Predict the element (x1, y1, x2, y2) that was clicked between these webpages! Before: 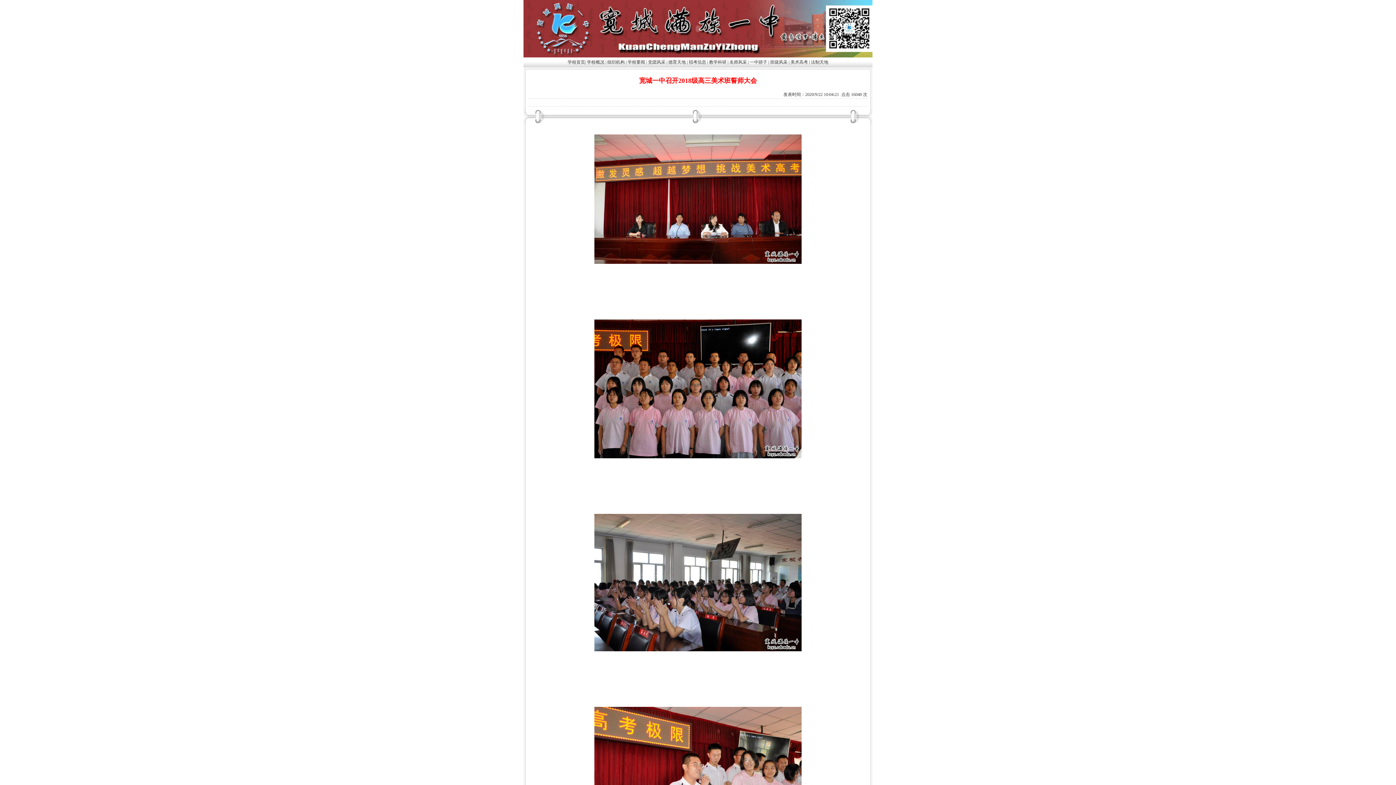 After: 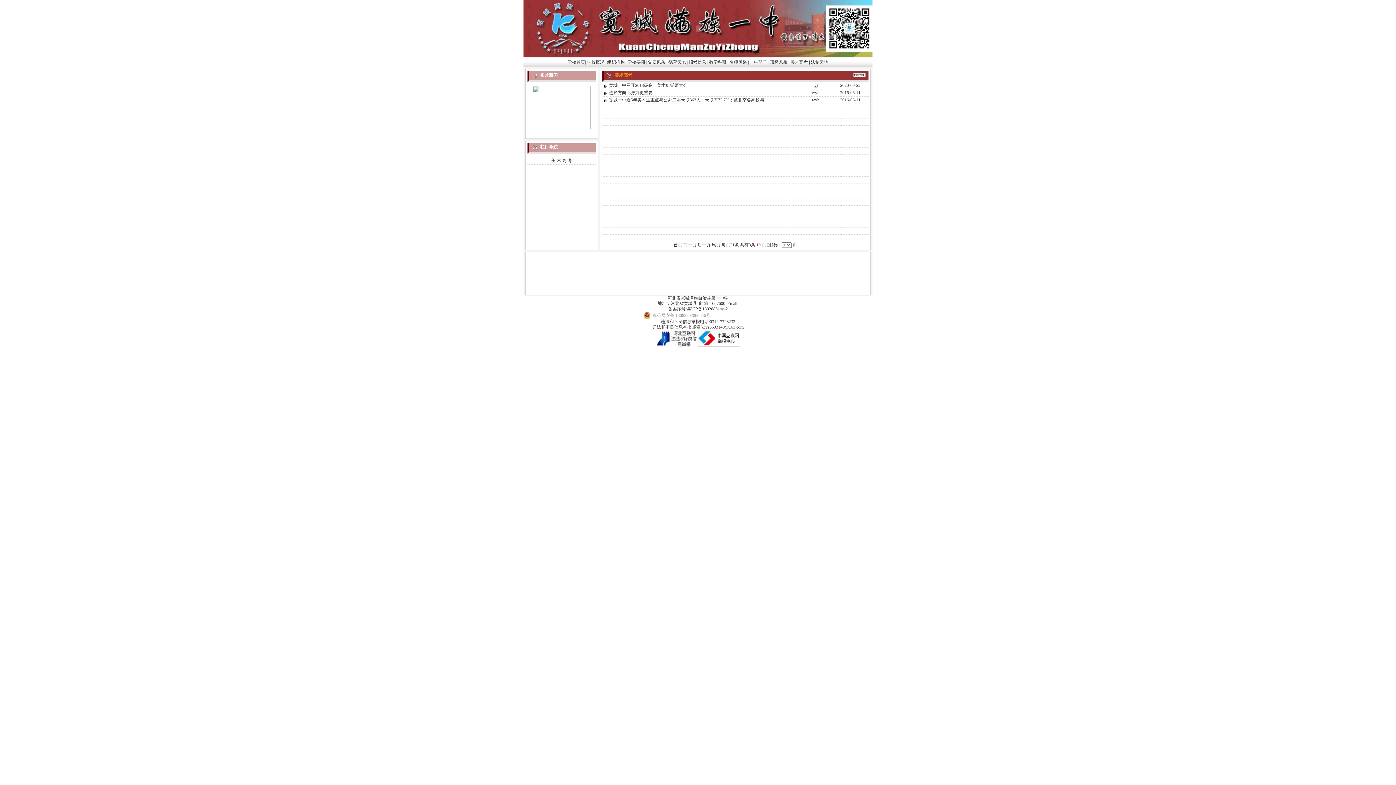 Action: label: 美术高考 bbox: (790, 59, 808, 64)